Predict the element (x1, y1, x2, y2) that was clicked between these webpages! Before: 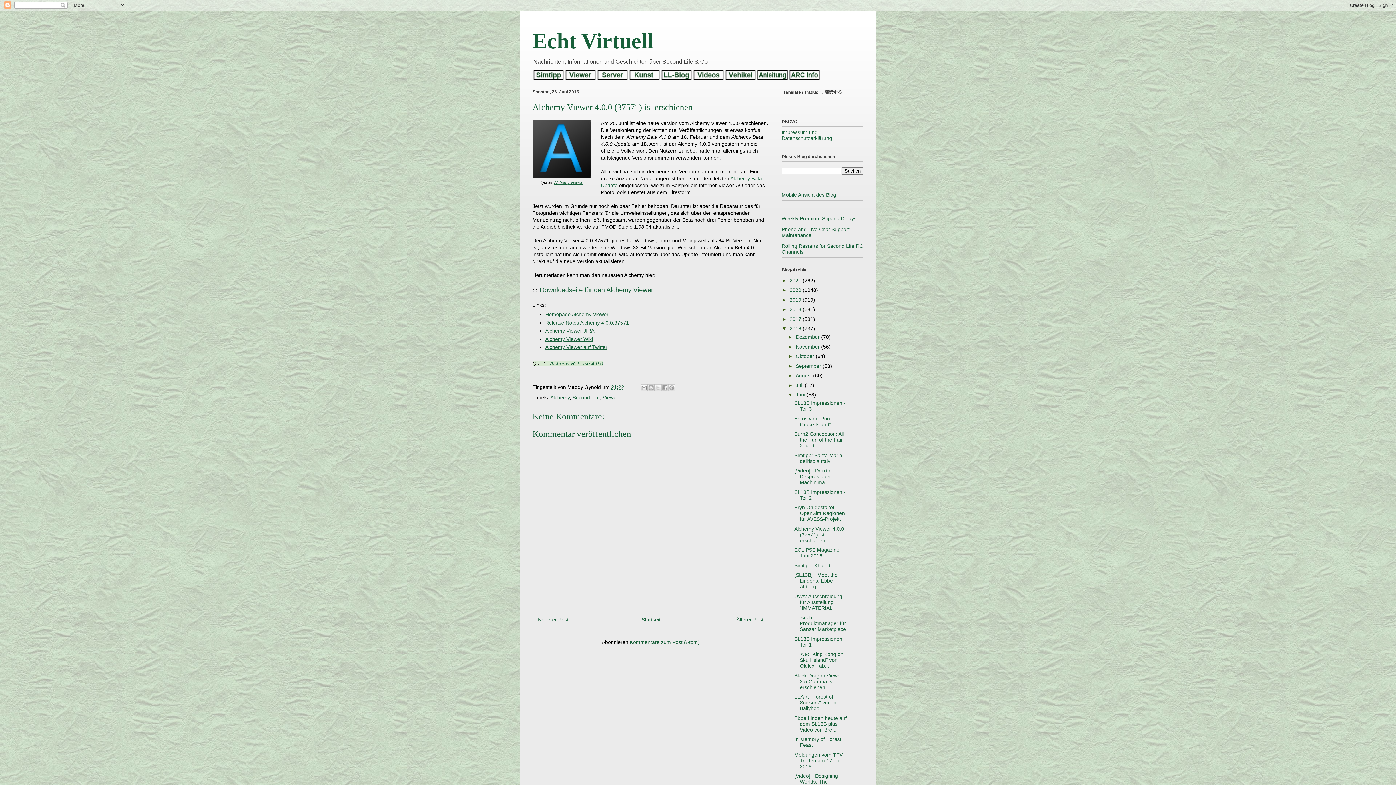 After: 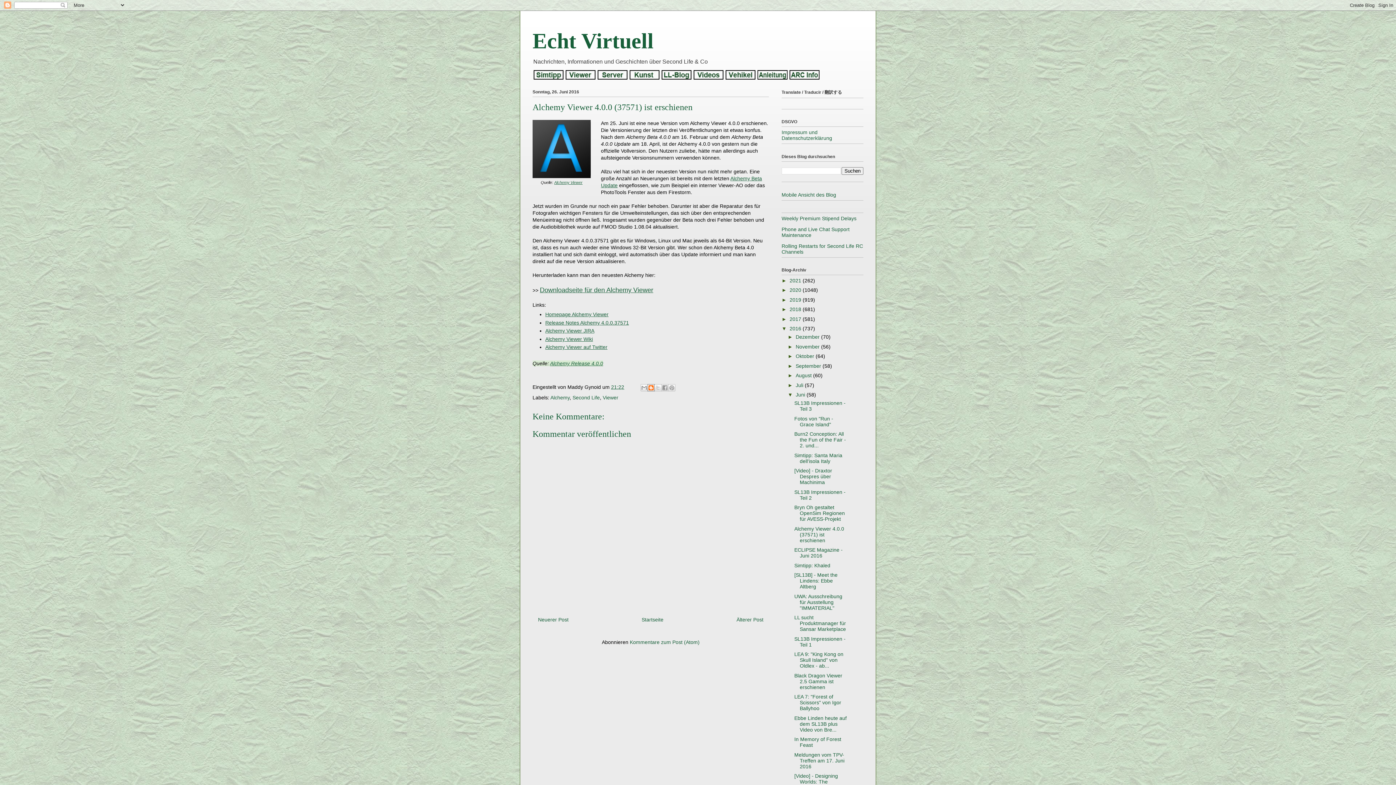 Action: bbox: (647, 384, 654, 391) label: BlogThis!